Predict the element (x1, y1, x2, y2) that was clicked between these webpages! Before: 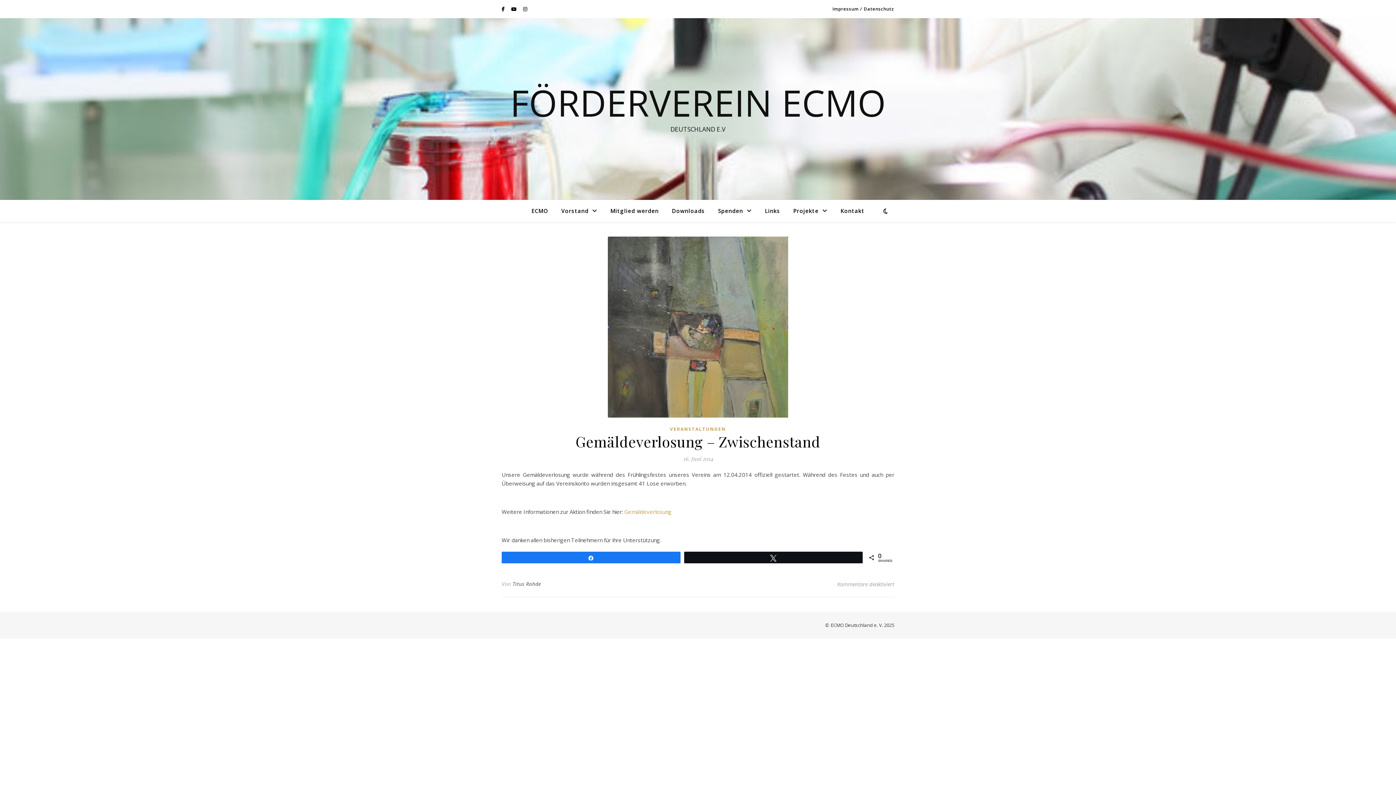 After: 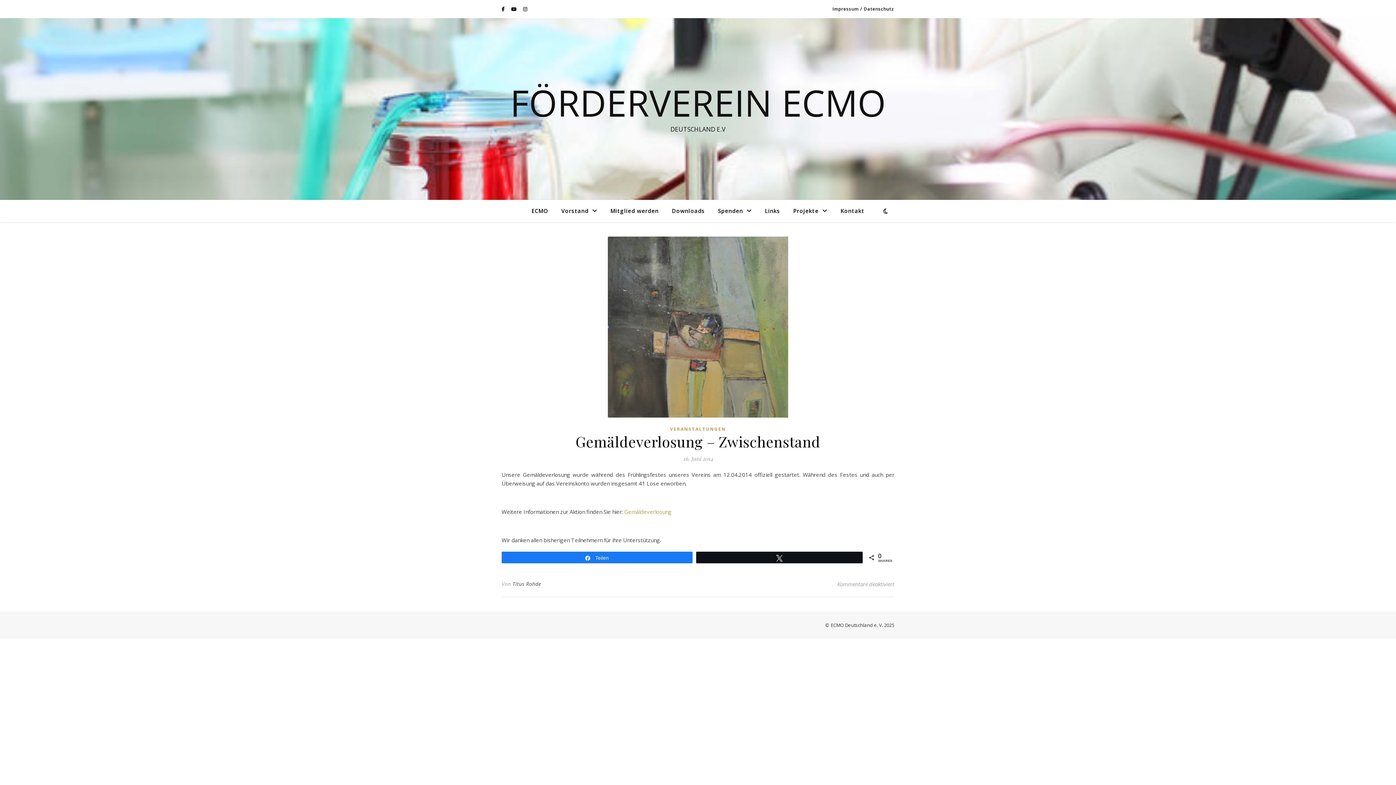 Action: bbox: (502, 552, 680, 563) label: Teilen